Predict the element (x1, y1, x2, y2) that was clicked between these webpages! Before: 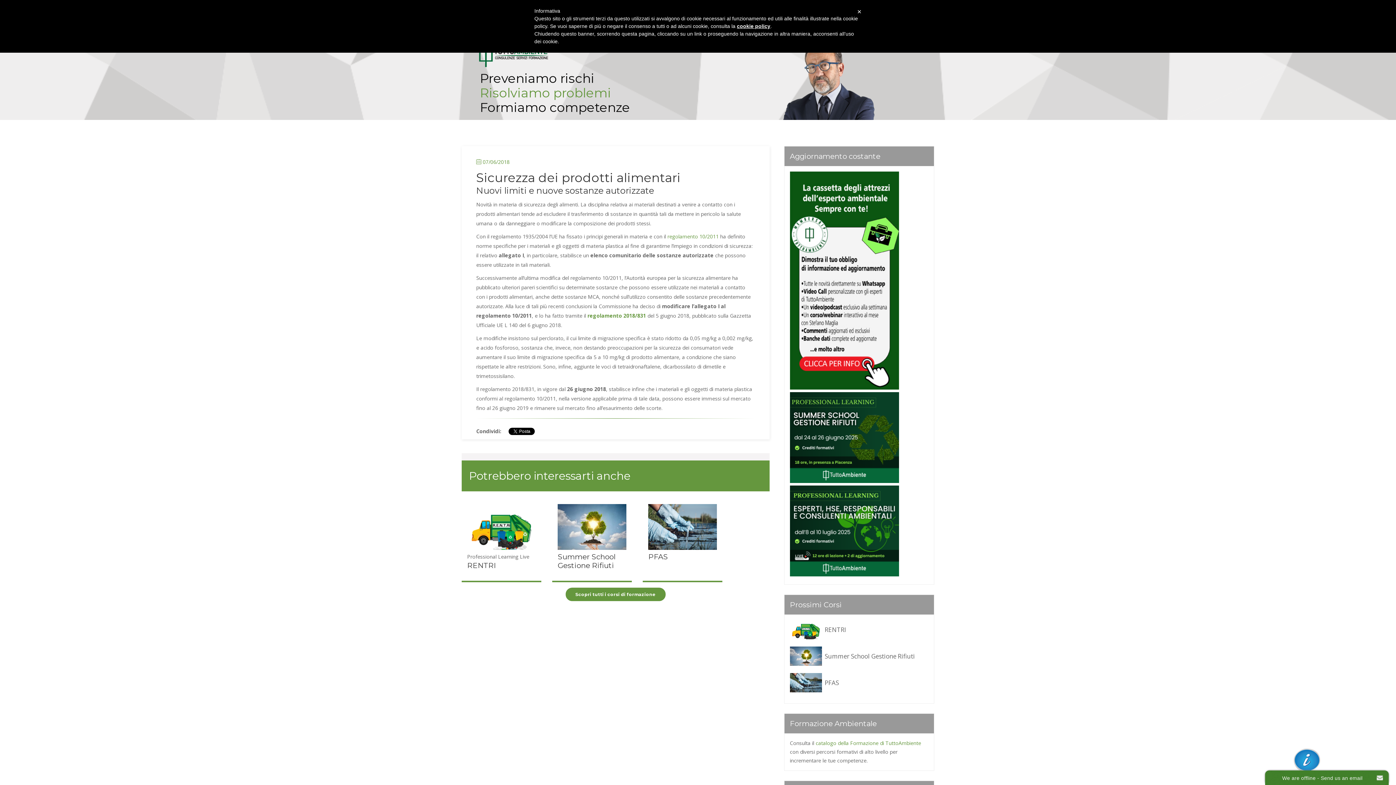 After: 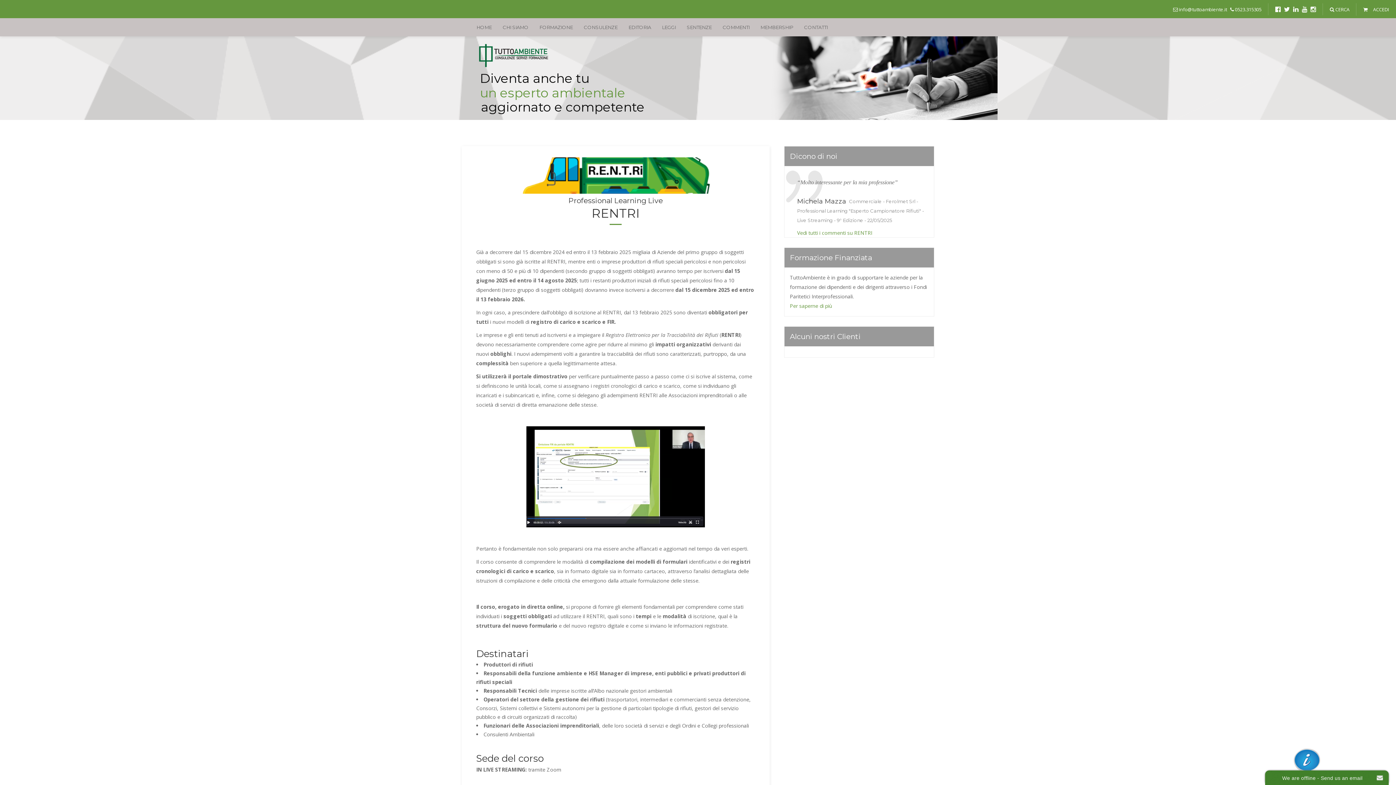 Action: bbox: (467, 544, 536, 551)